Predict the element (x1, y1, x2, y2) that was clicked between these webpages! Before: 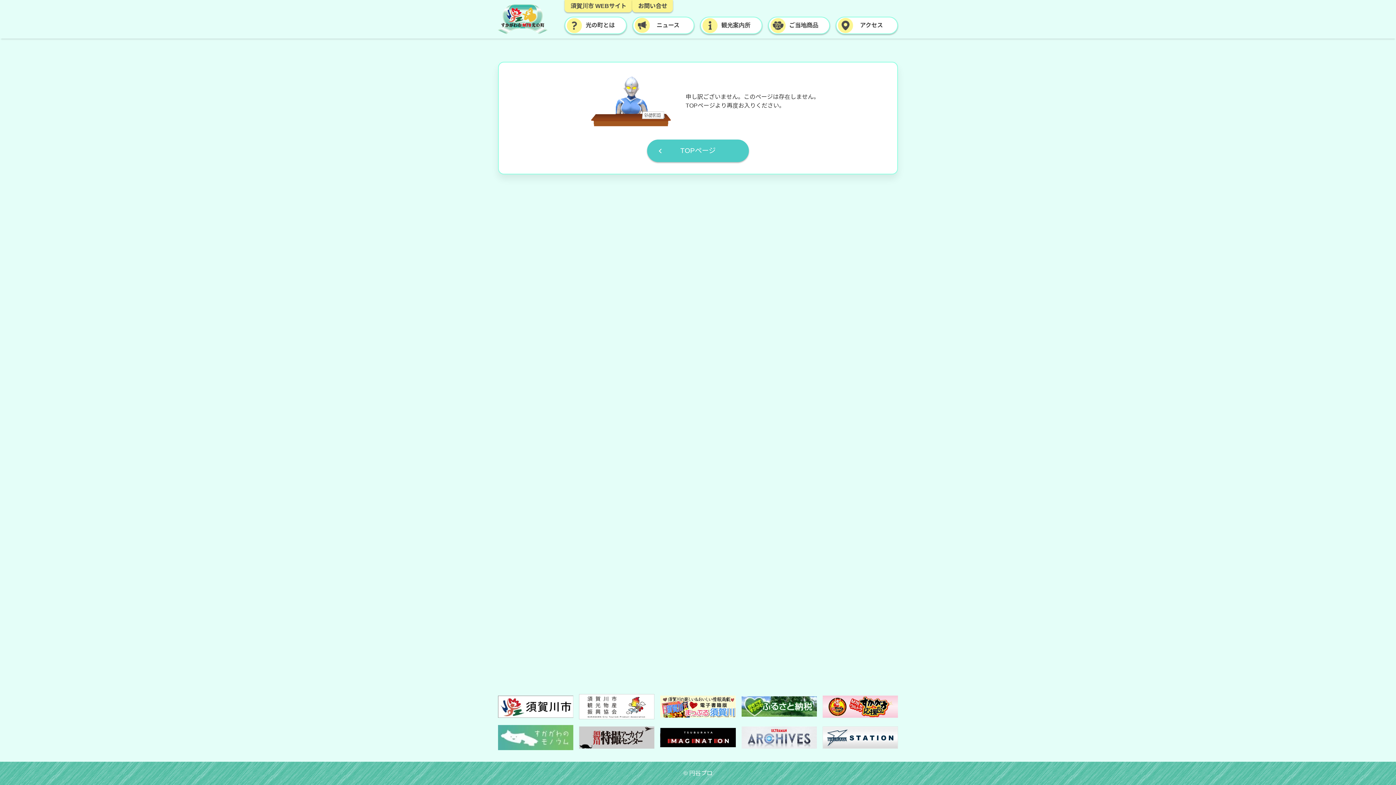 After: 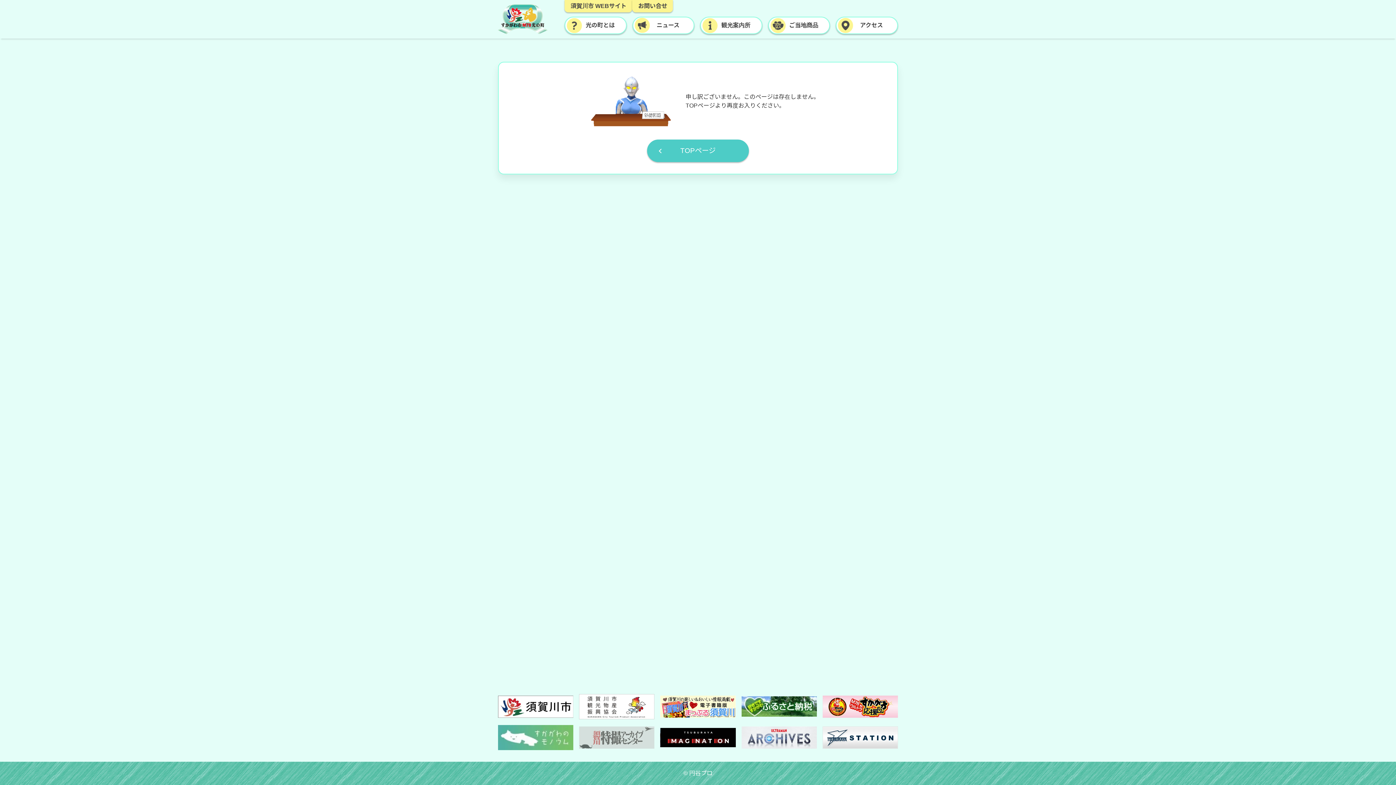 Action: bbox: (579, 725, 654, 750)